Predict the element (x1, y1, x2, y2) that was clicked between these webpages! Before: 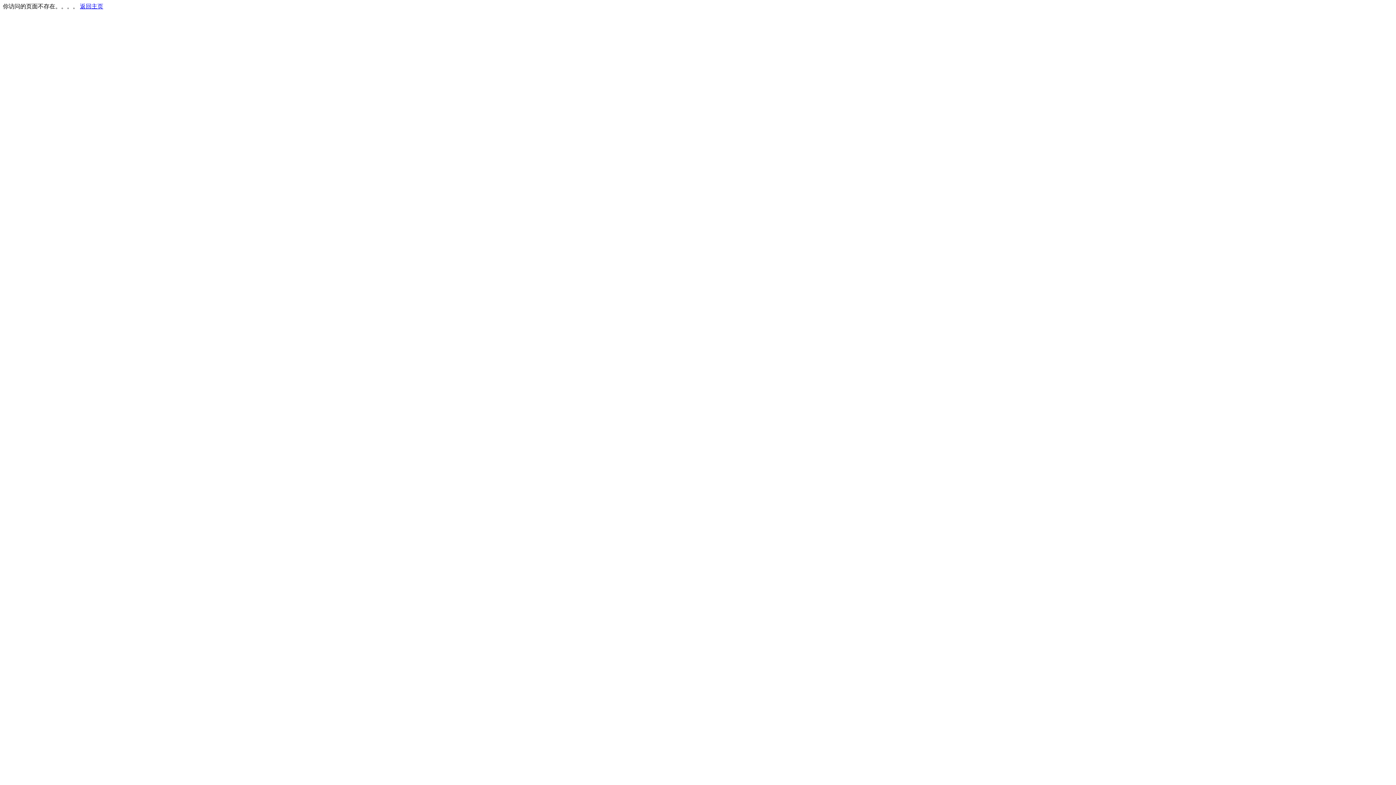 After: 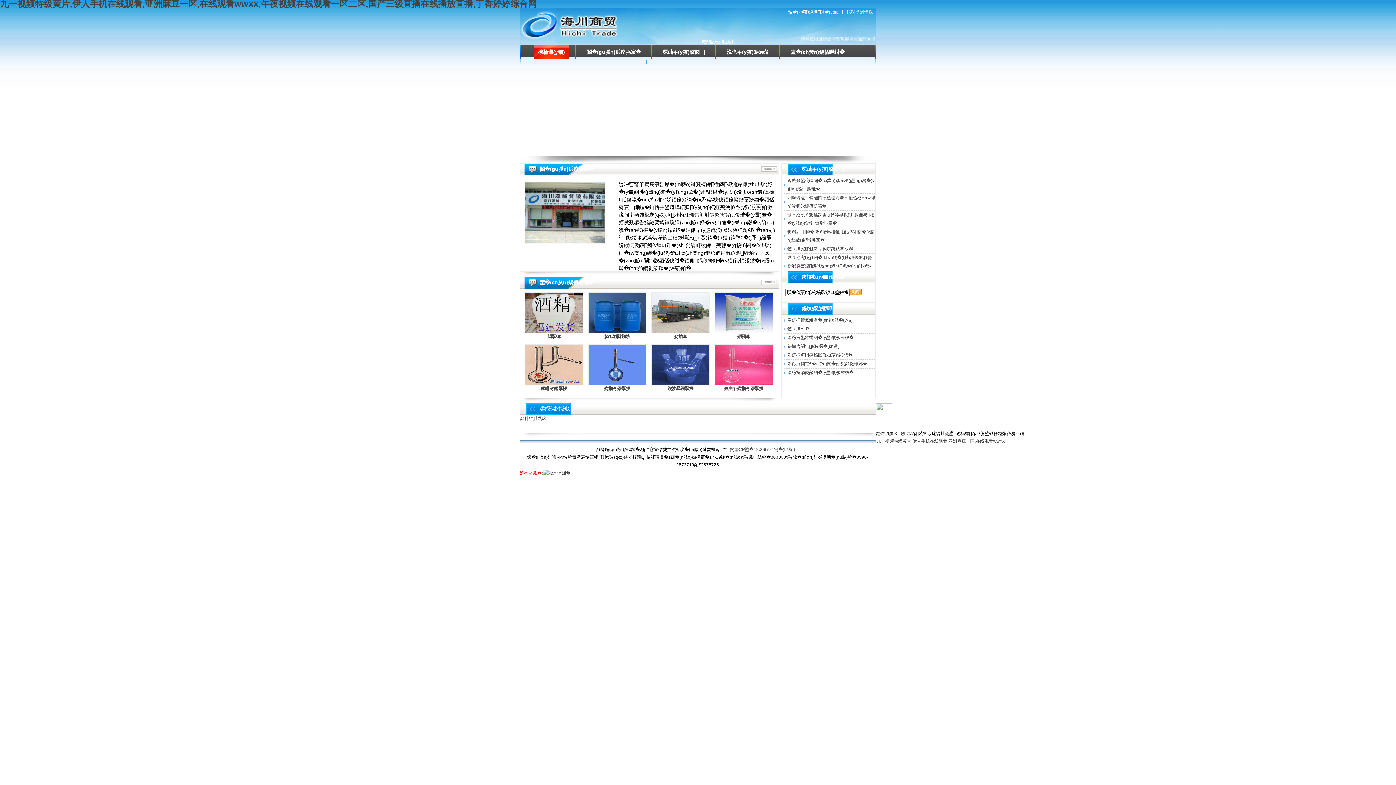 Action: label: 返回主页 bbox: (80, 3, 103, 9)